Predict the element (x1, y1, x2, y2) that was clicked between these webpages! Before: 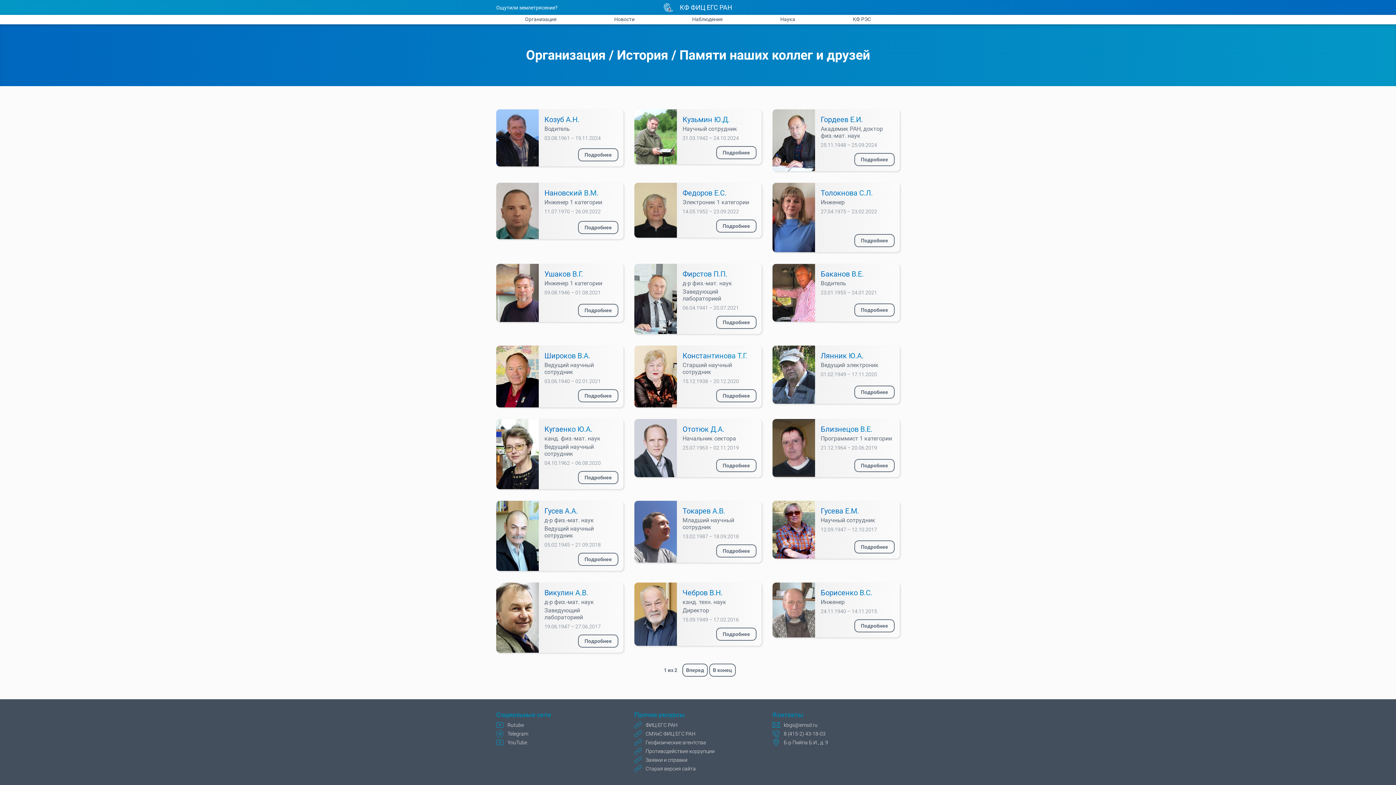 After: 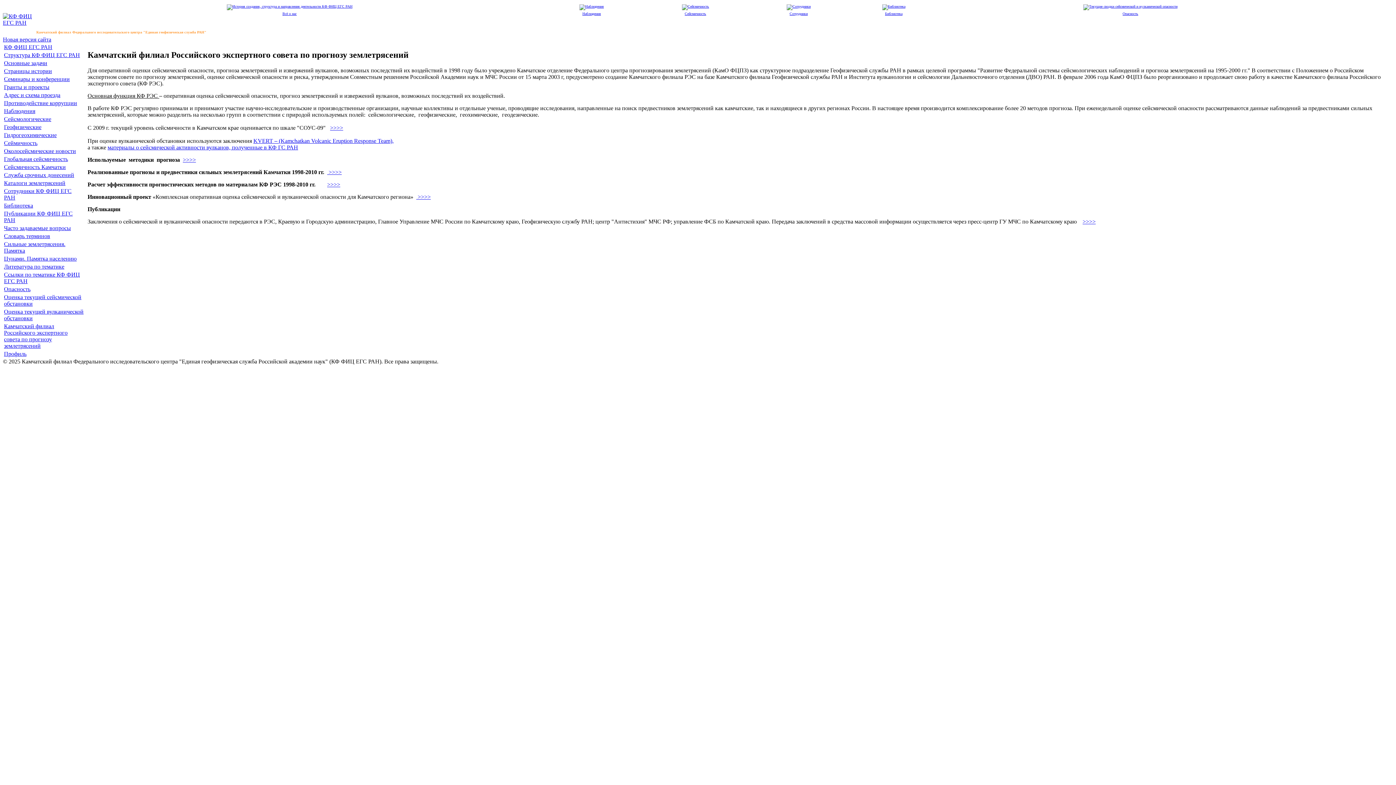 Action: label: КФ РЭС bbox: (853, 16, 871, 22)